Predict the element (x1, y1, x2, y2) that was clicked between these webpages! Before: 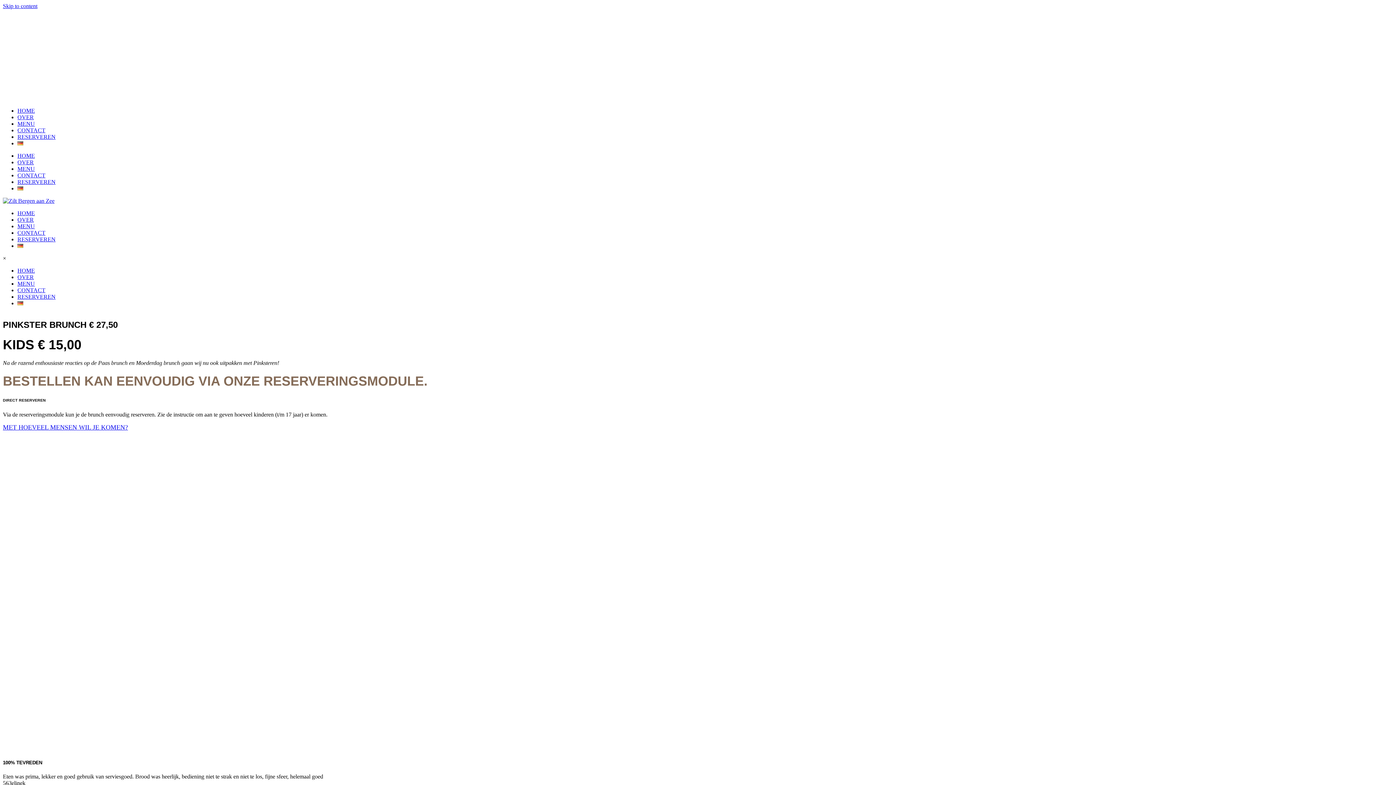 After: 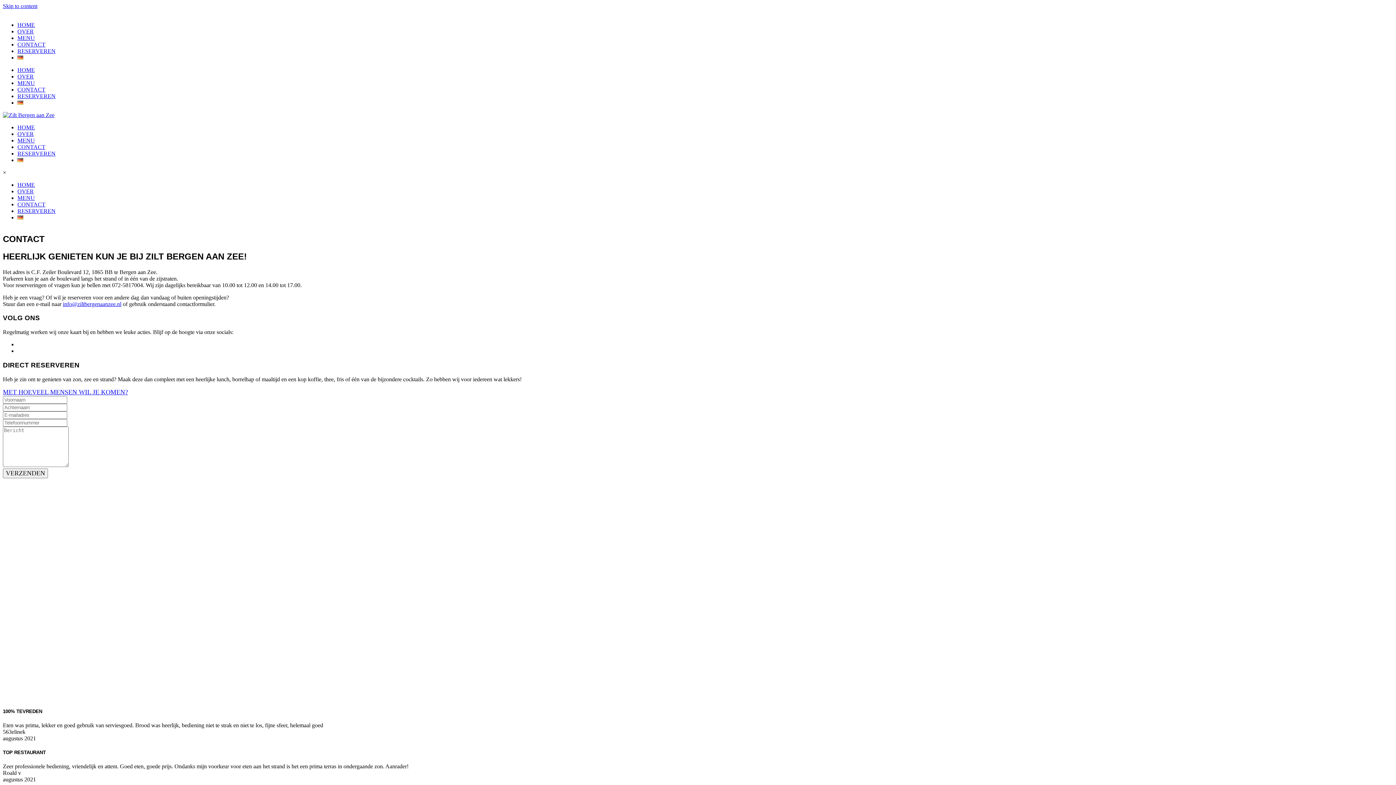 Action: label: CONTACT bbox: (17, 172, 45, 178)